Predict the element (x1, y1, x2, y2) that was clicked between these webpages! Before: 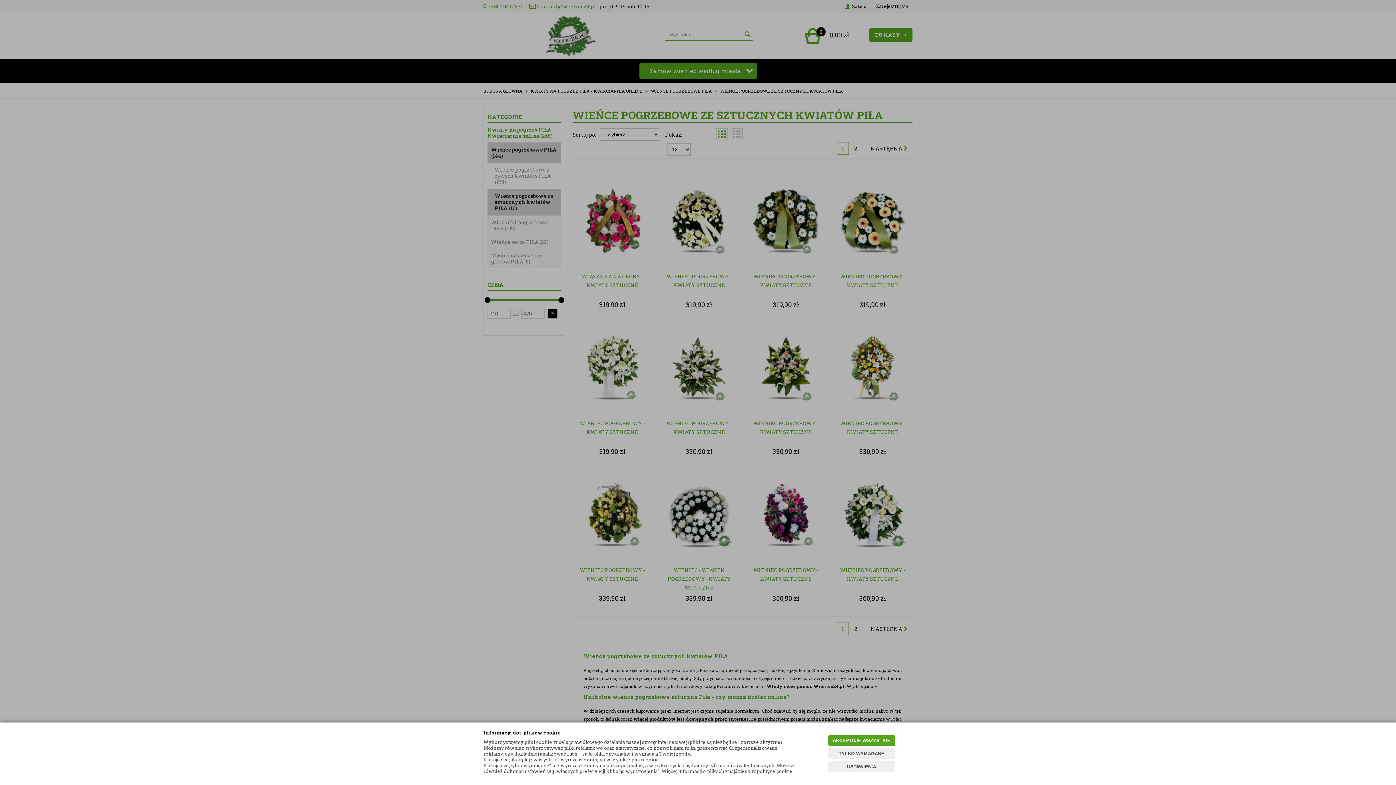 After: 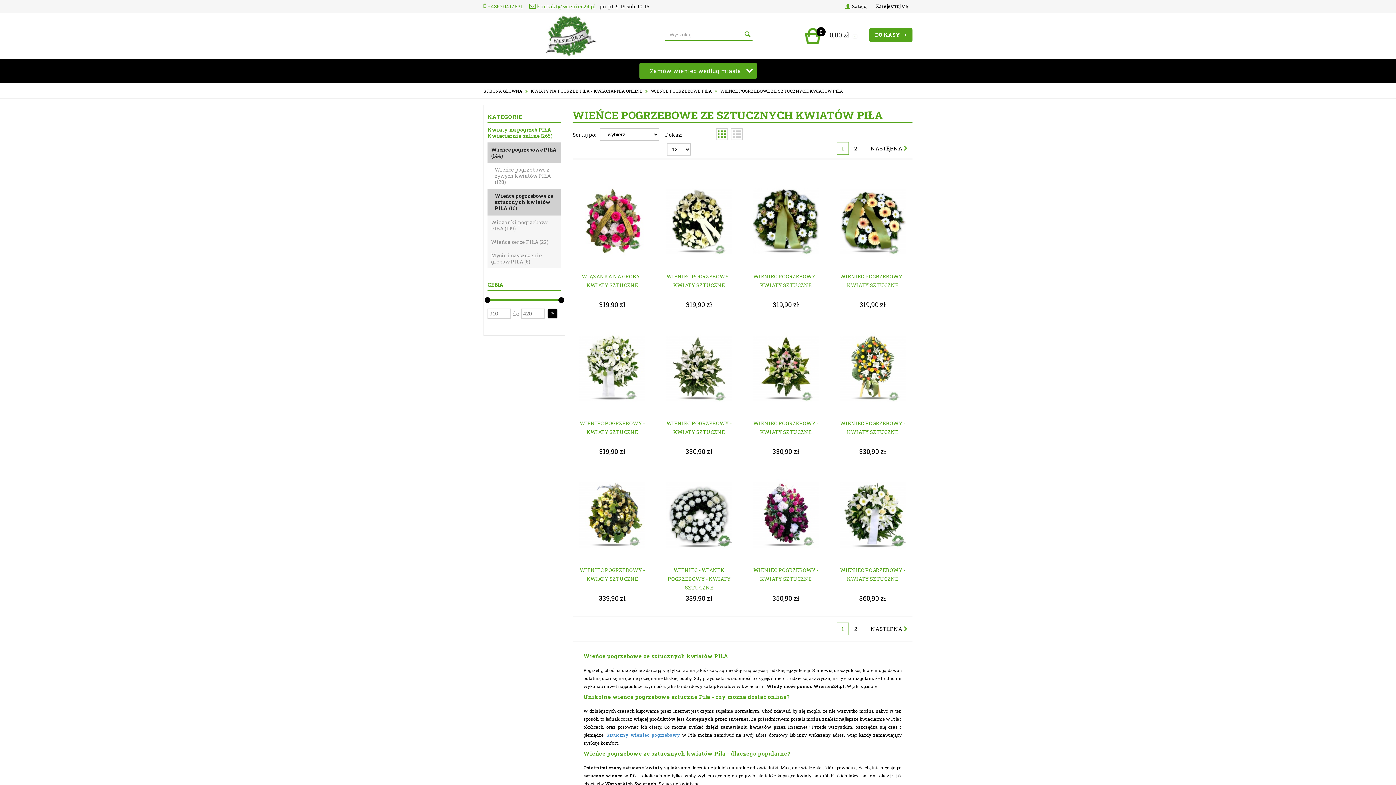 Action: label: TYLKO WYMAGANE bbox: (828, 748, 895, 759)